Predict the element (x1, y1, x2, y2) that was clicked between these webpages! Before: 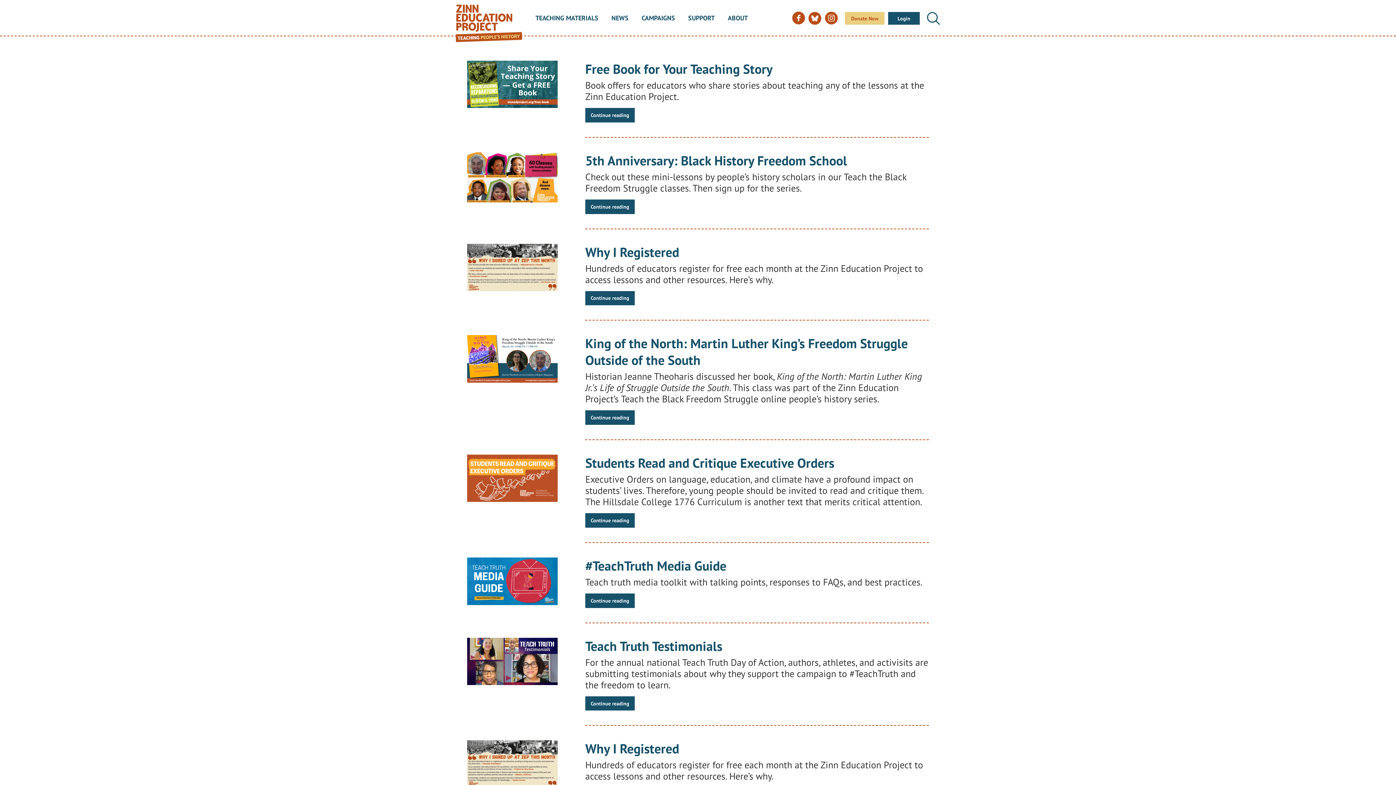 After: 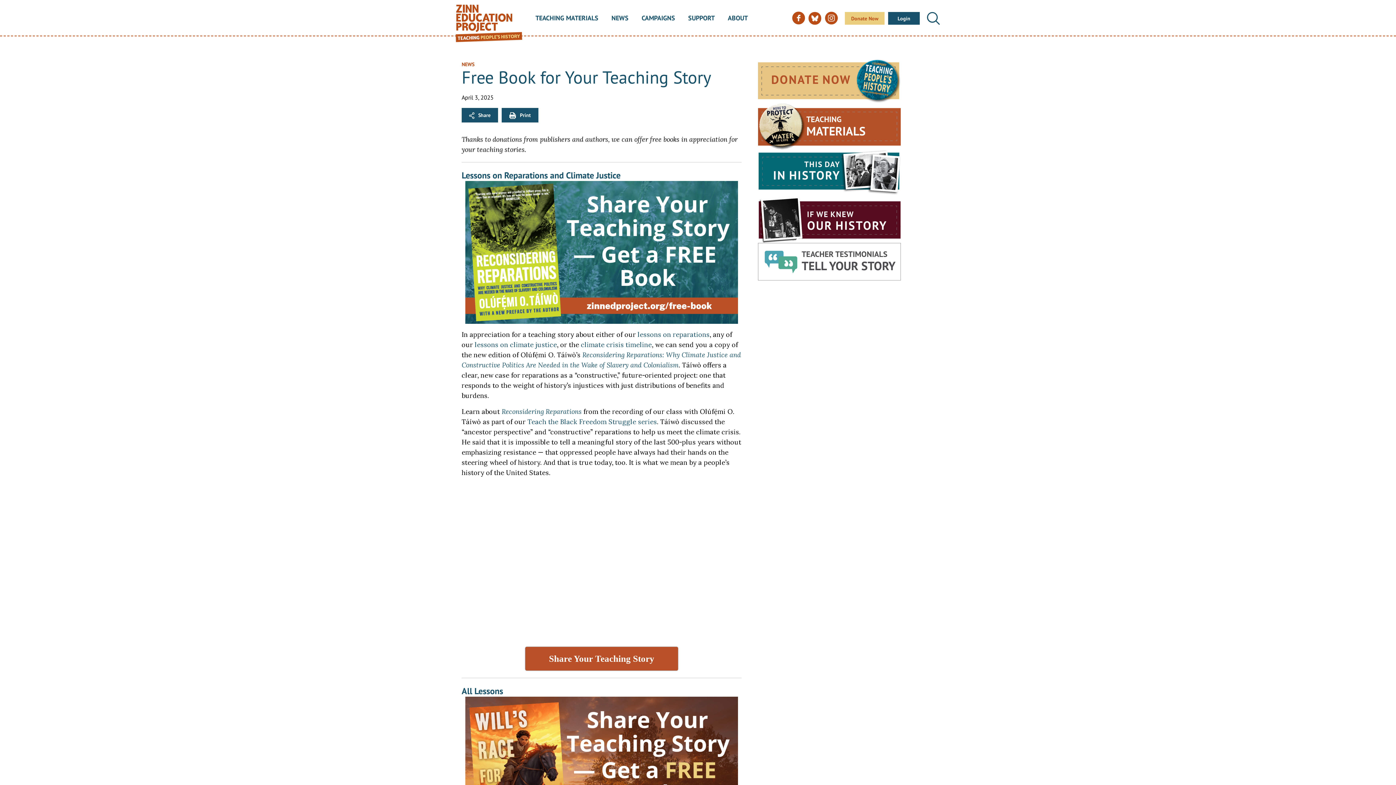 Action: bbox: (467, 80, 557, 87)